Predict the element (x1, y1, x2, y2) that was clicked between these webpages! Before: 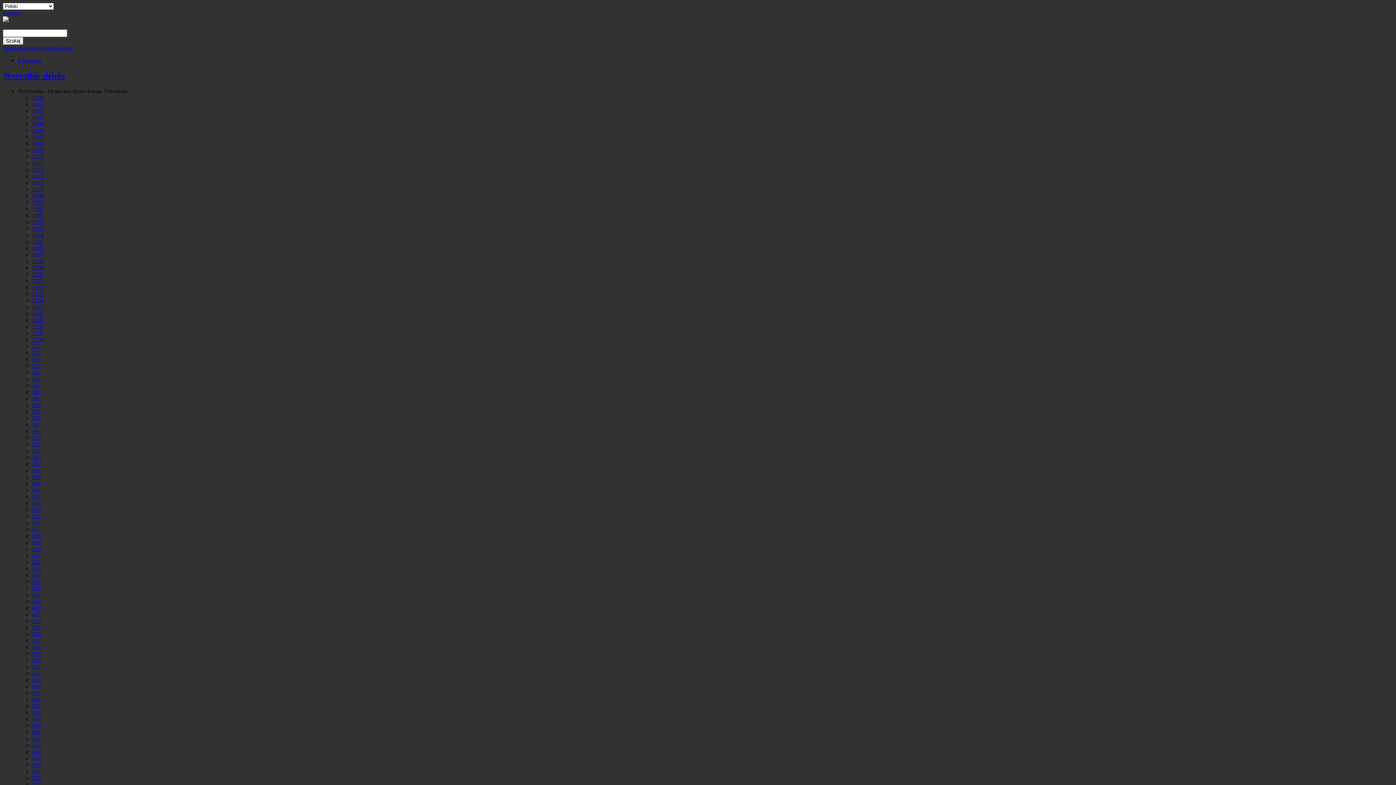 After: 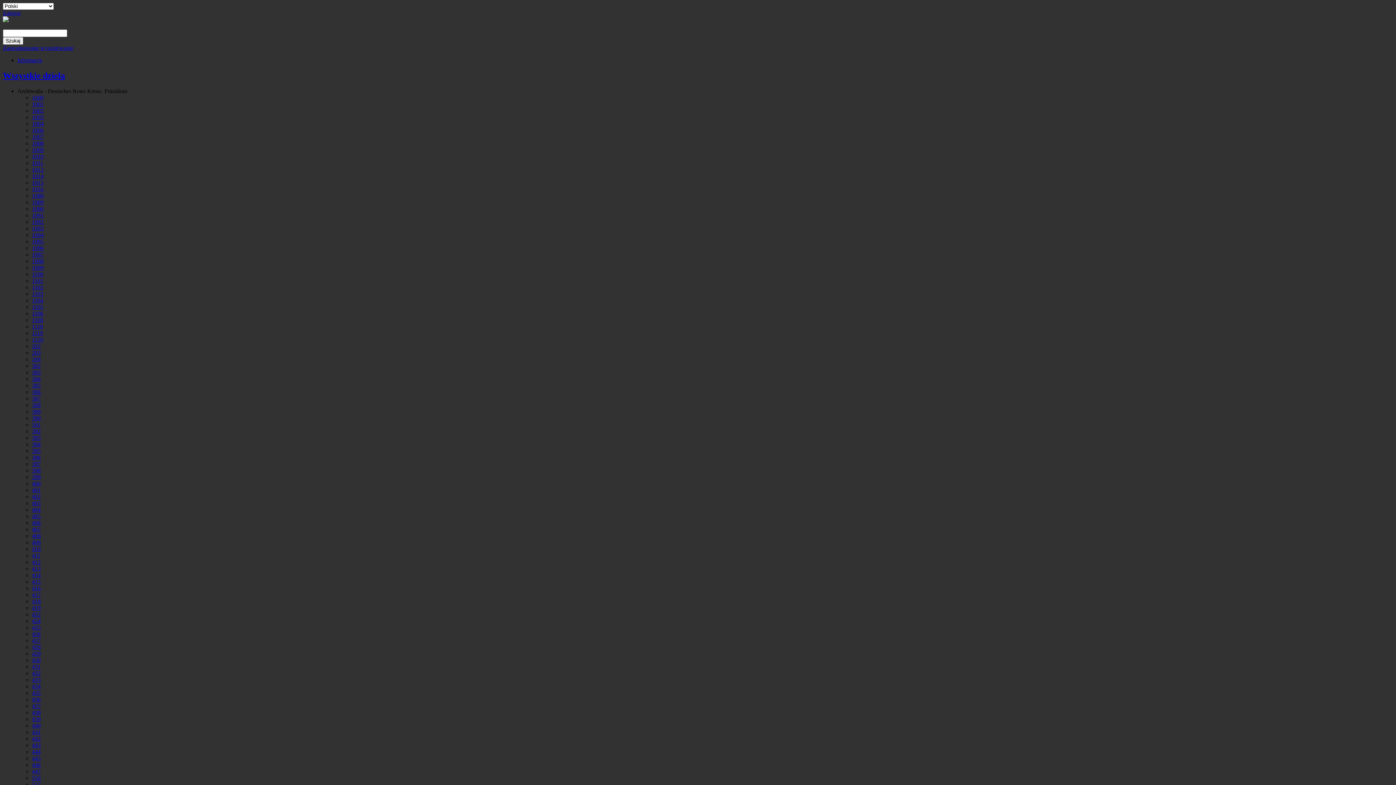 Action: label: 388 bbox: (32, 402, 40, 408)